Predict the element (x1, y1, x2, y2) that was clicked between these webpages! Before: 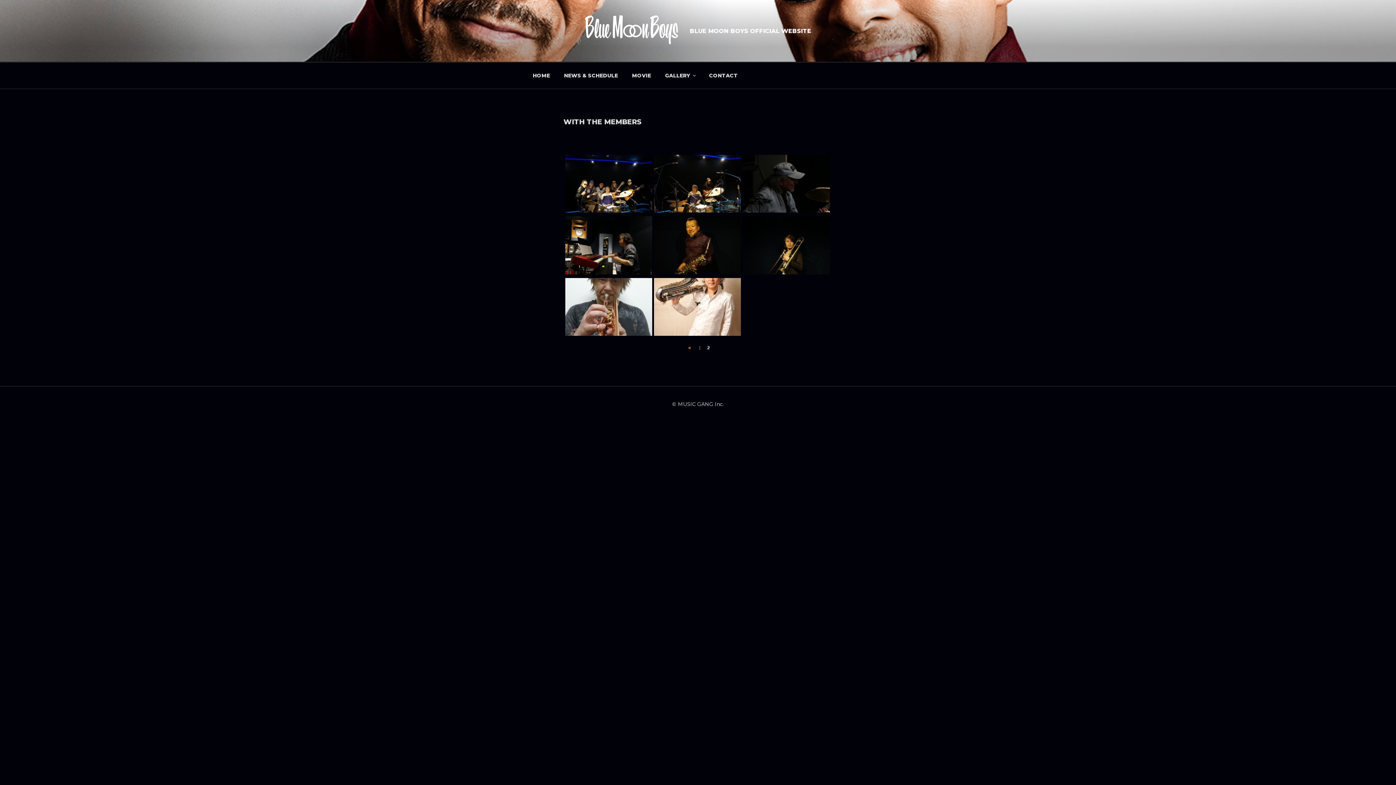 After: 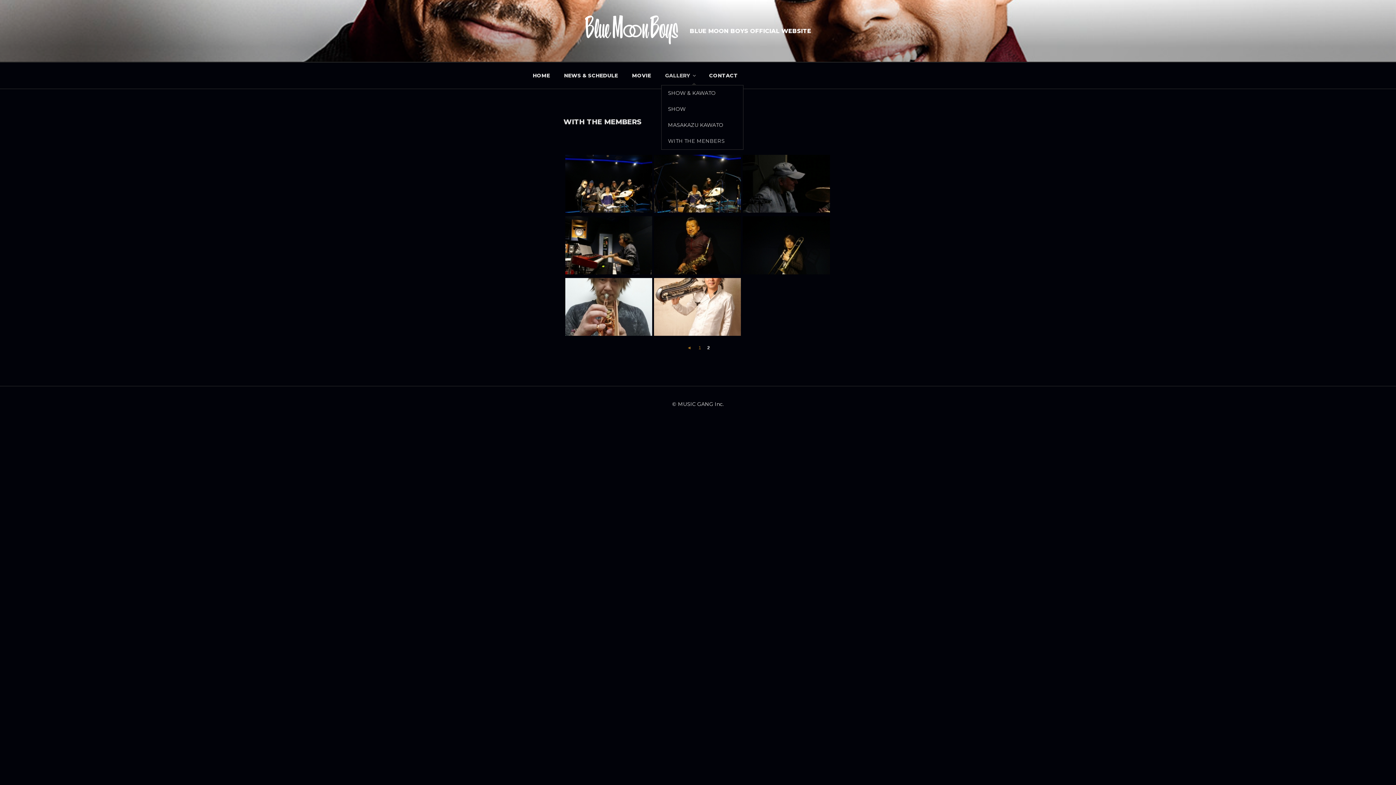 Action: label: GALLERY bbox: (658, 66, 701, 84)